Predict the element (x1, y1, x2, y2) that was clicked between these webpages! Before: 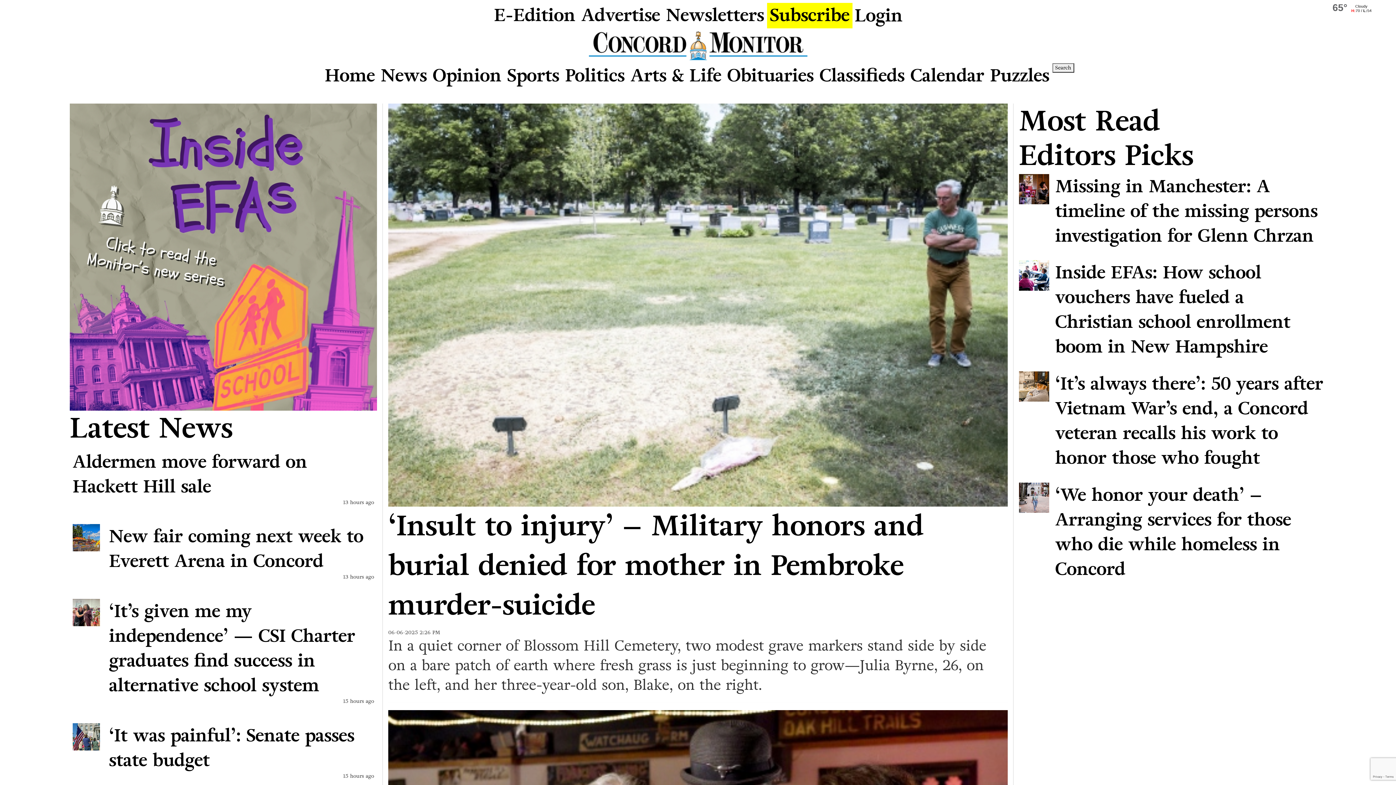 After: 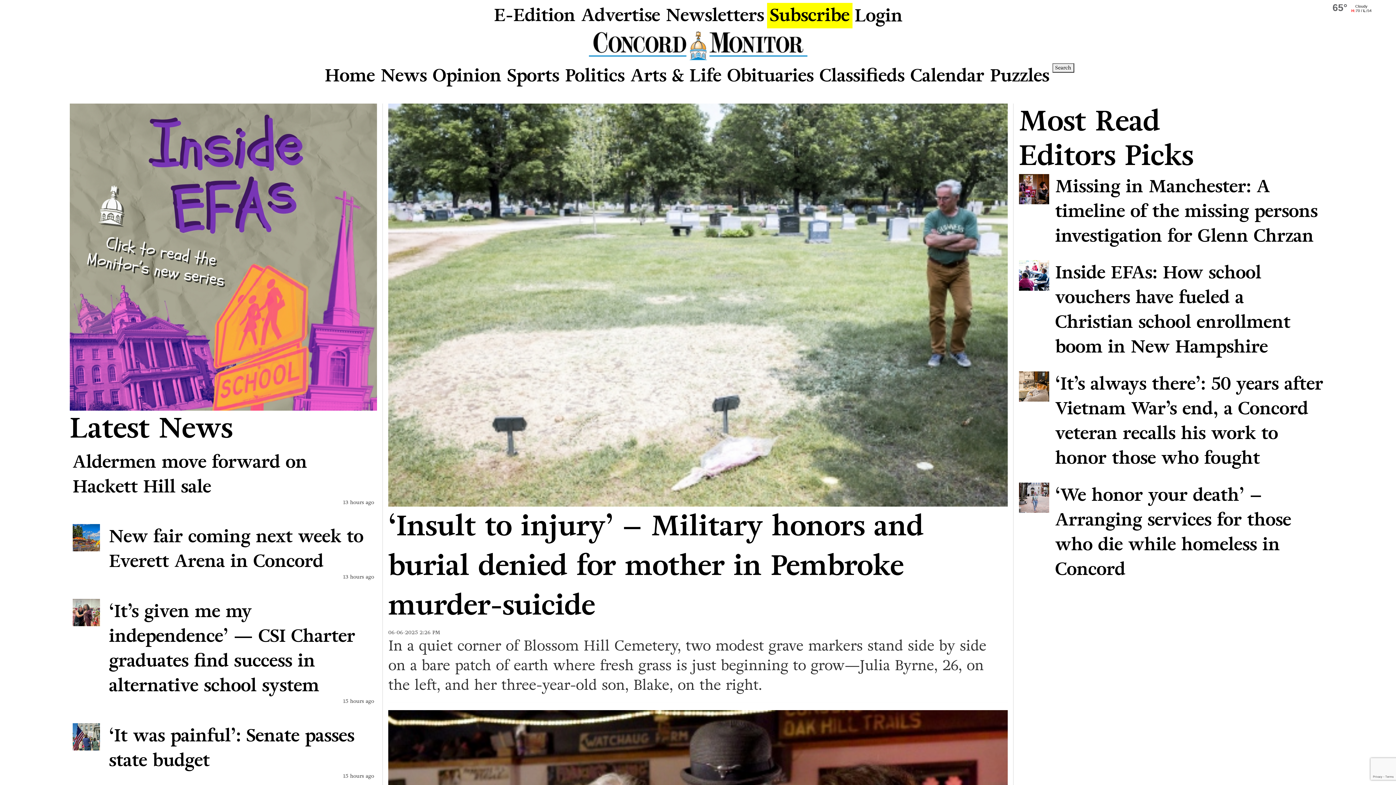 Action: bbox: (322, 60, 378, 91) label: Home